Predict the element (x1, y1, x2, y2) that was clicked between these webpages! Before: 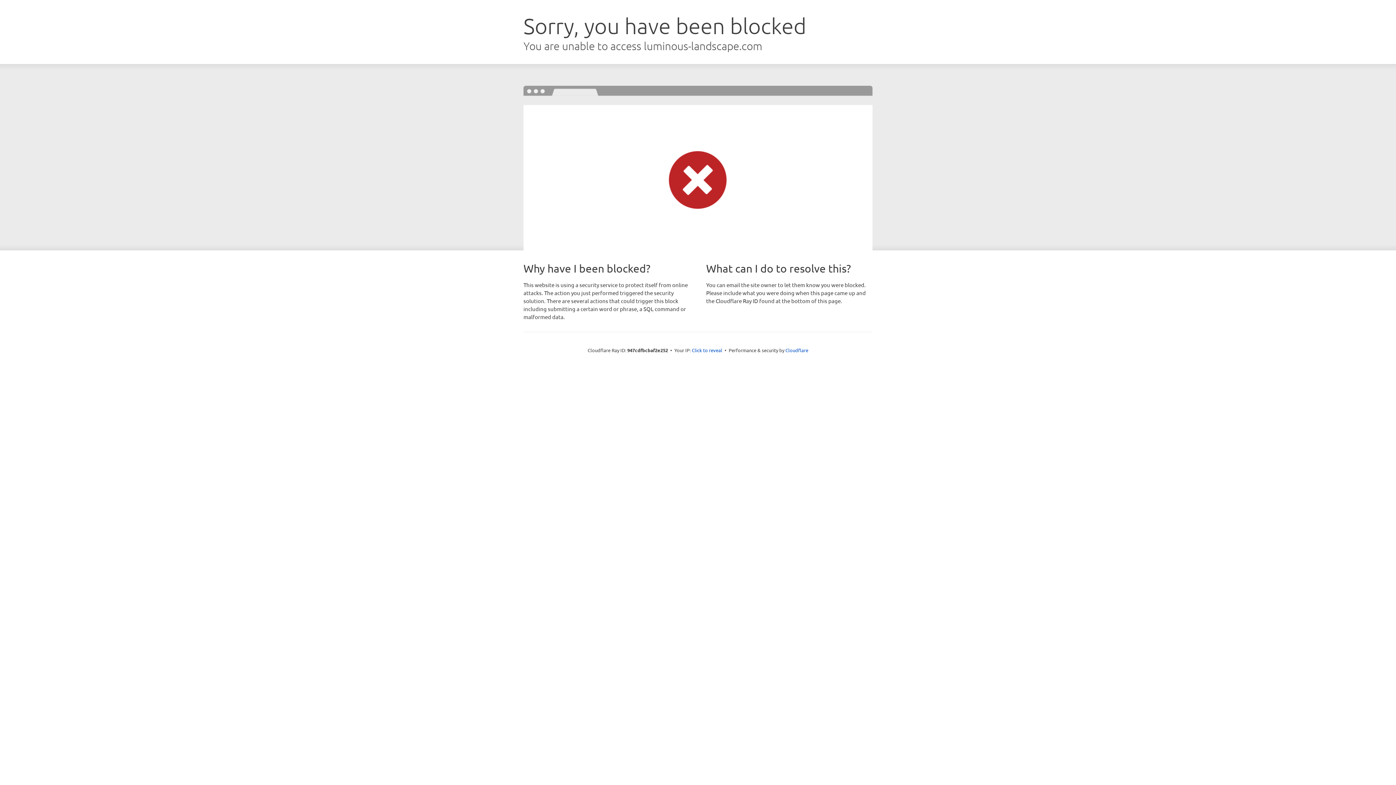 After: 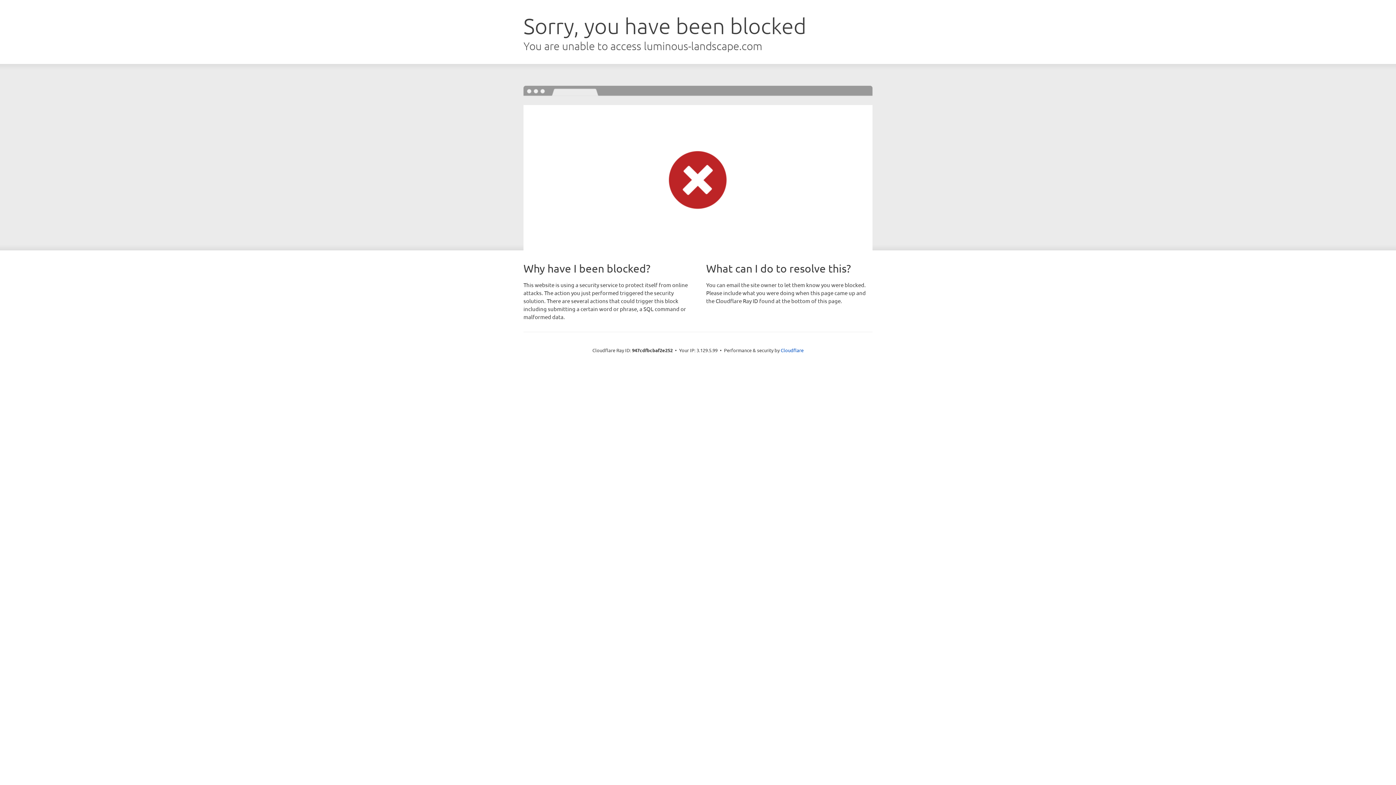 Action: bbox: (692, 346, 722, 353) label: Click to reveal